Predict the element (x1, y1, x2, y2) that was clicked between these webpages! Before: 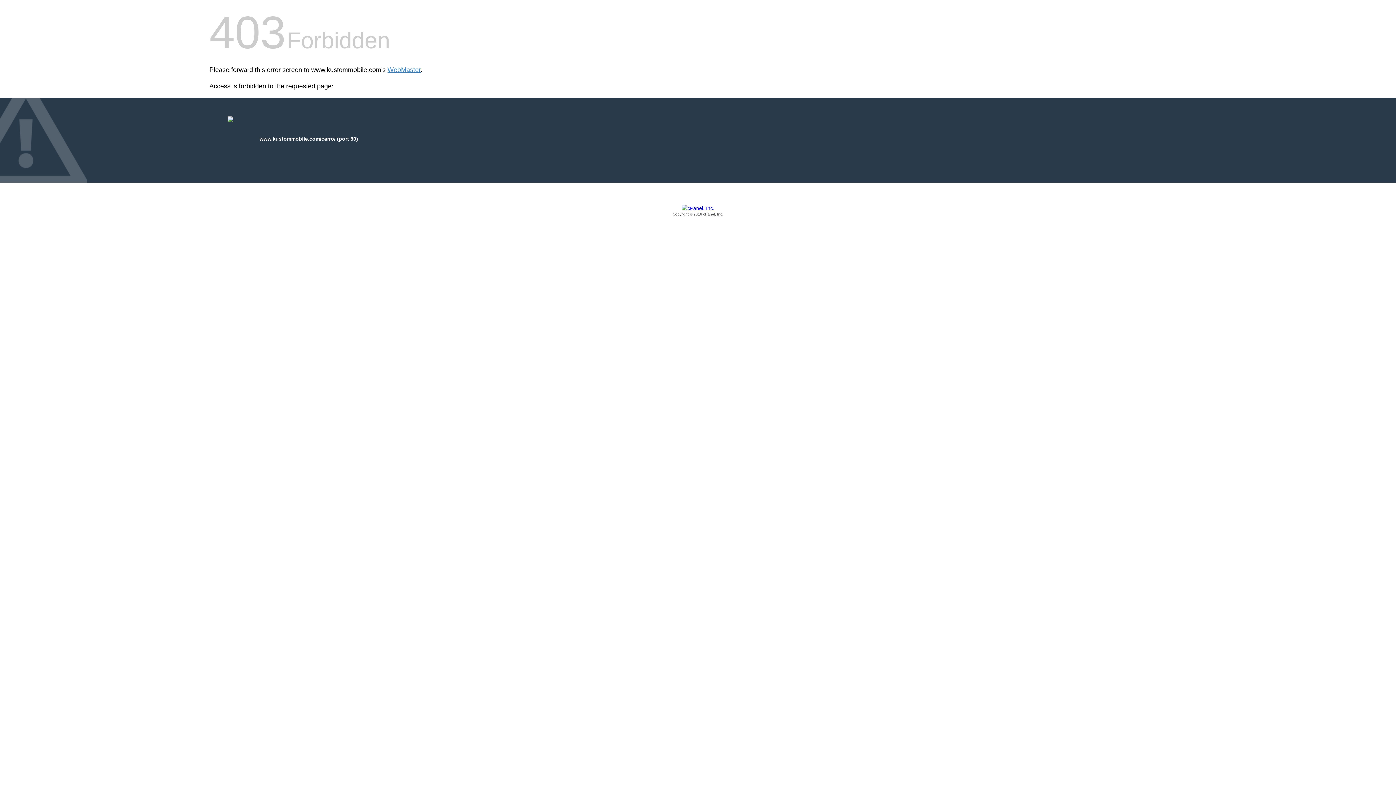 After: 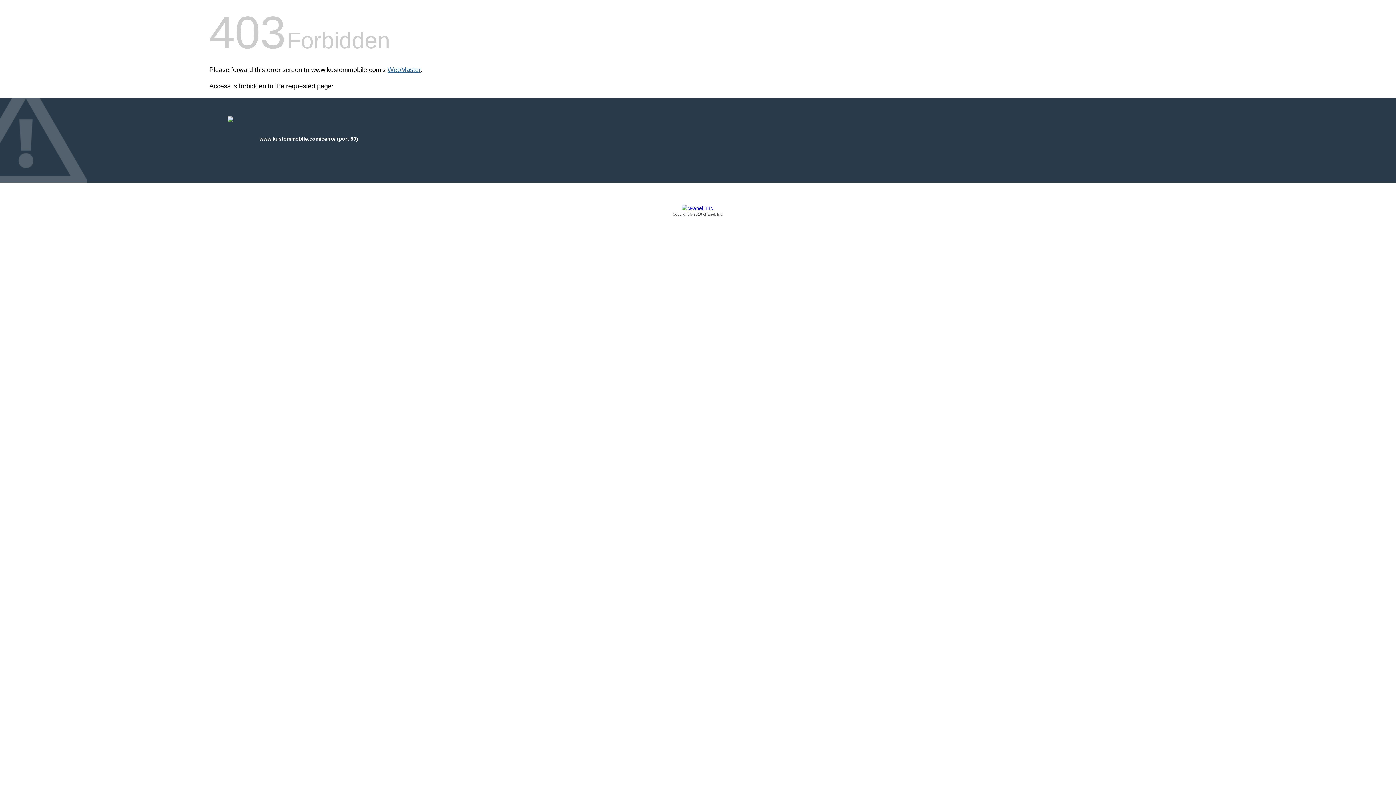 Action: label: WebMaster bbox: (387, 66, 420, 73)